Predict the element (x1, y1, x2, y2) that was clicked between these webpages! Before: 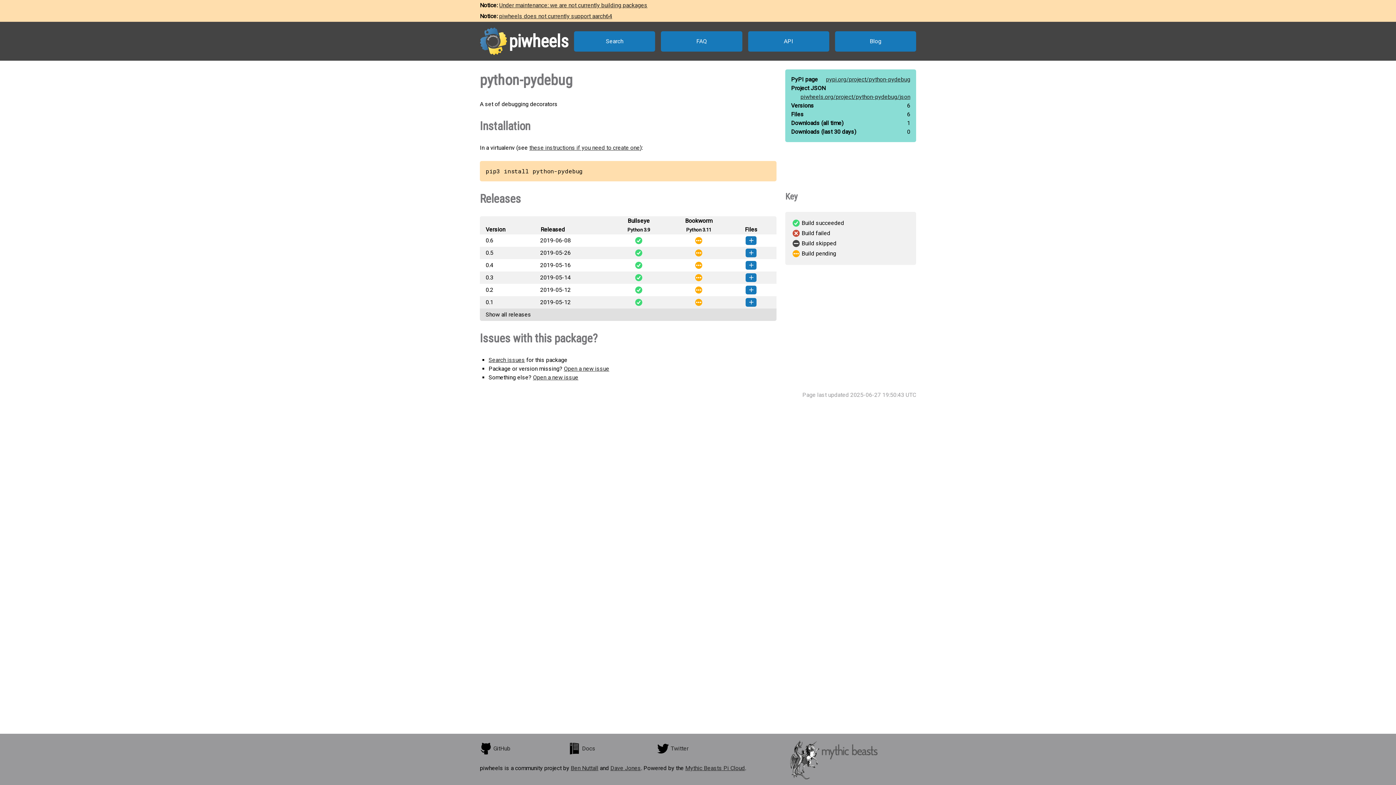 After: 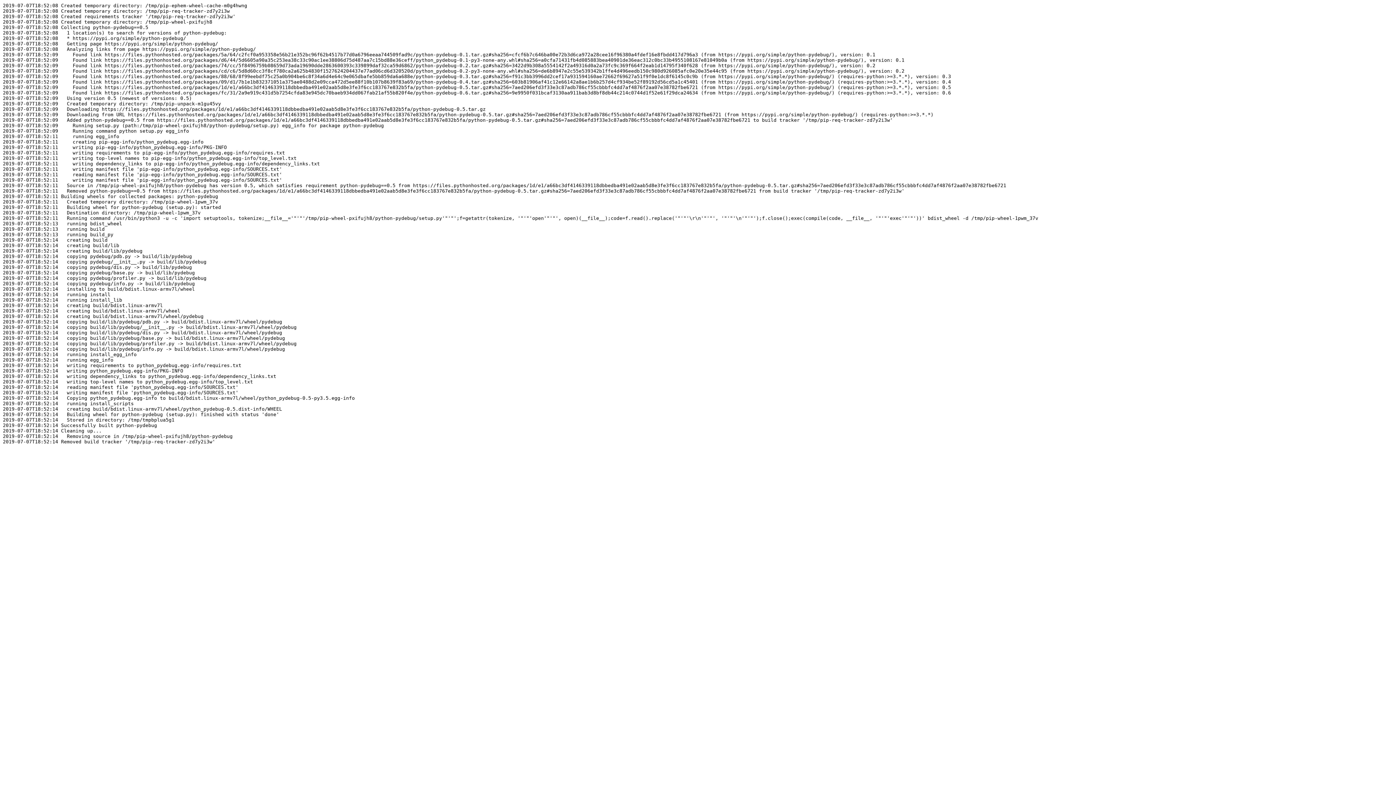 Action: bbox: (611, 248, 666, 257) label:  